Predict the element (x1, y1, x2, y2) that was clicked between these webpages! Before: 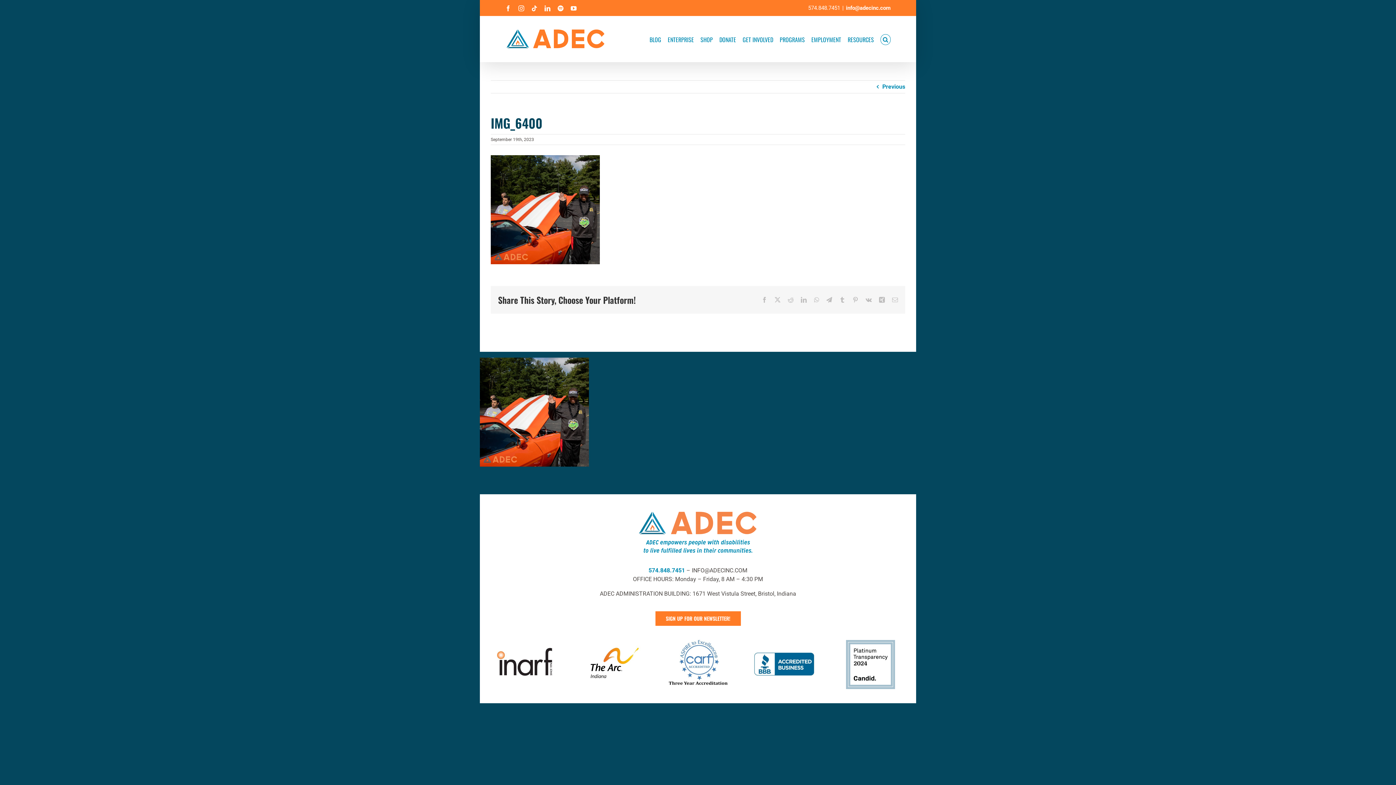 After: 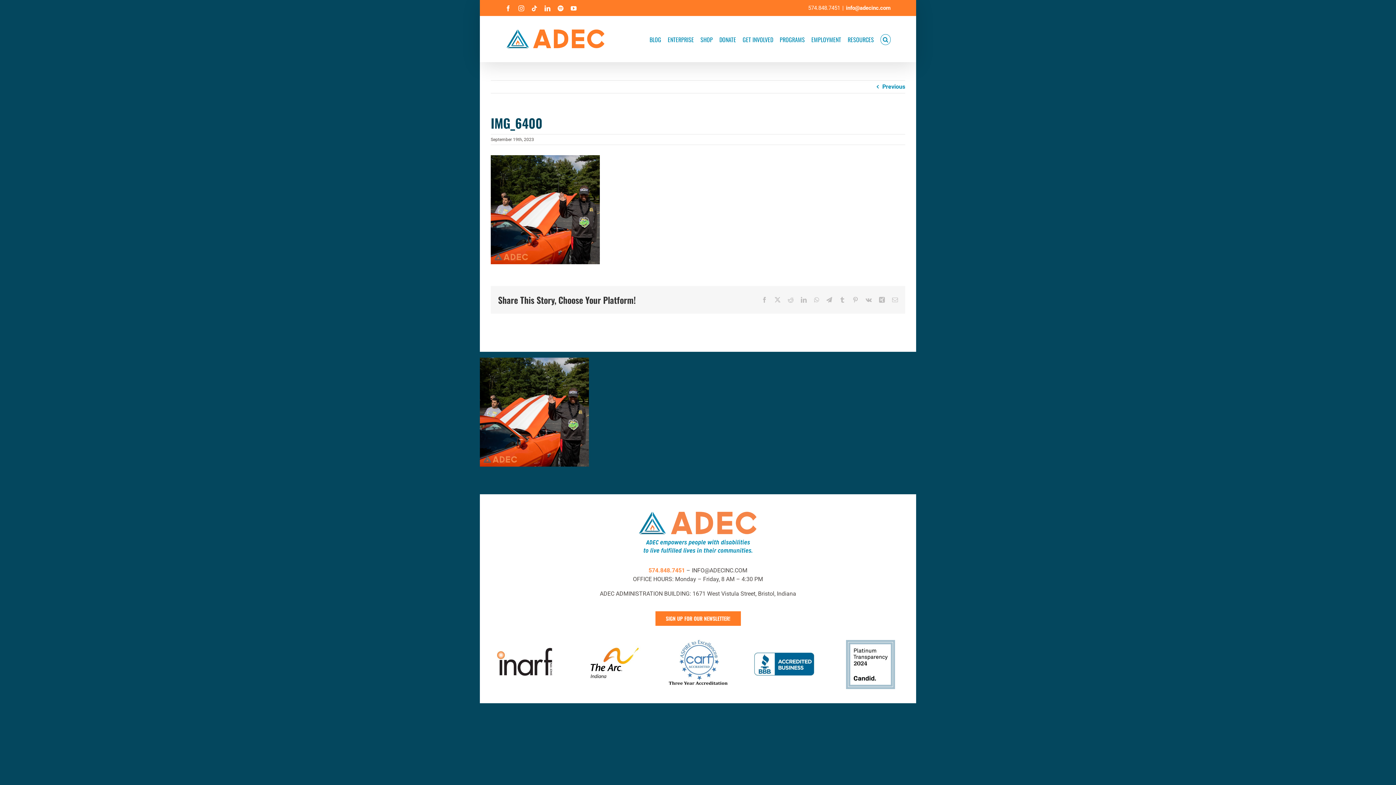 Action: bbox: (648, 567, 685, 574) label: 574.848.7451